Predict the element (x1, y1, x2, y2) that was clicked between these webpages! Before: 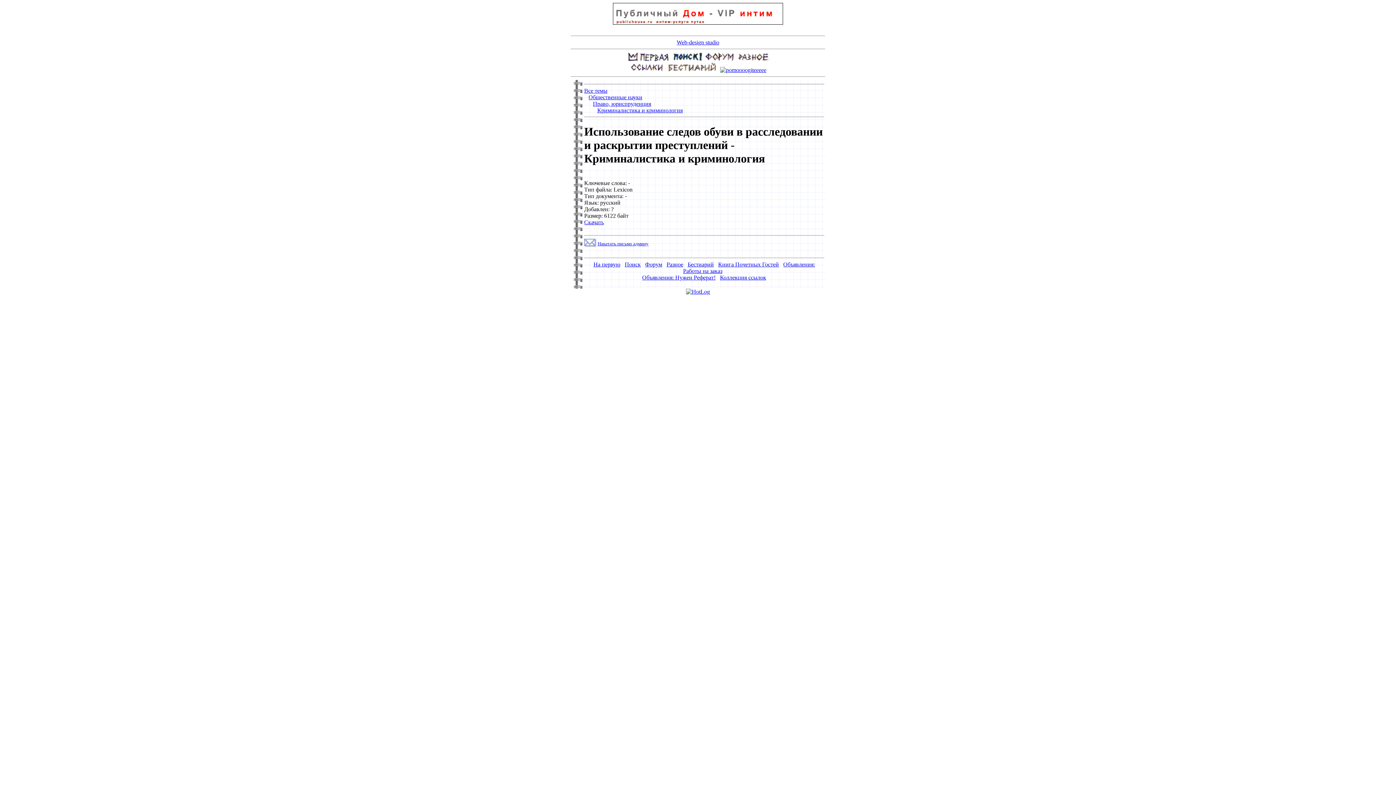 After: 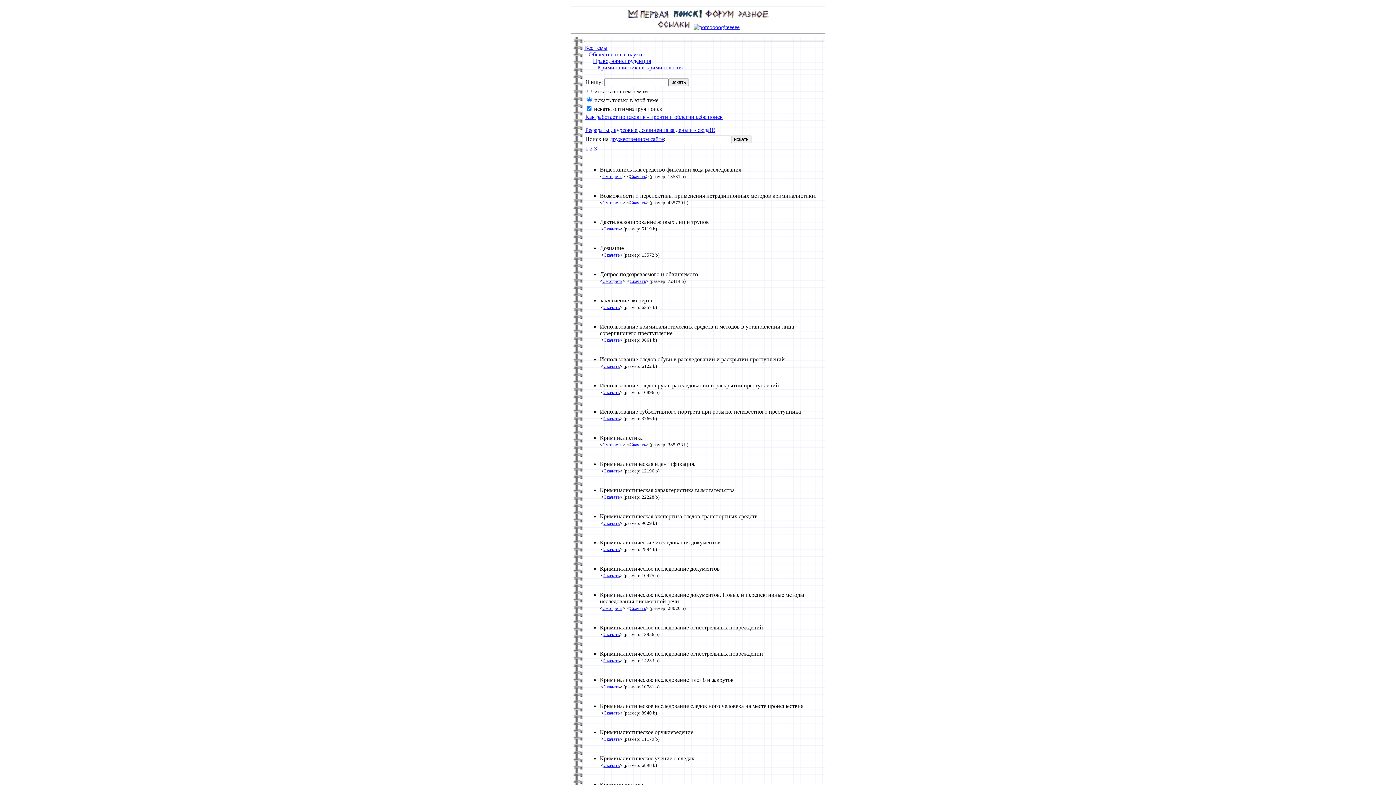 Action: bbox: (597, 107, 682, 113) label: Криминалистика и криминология